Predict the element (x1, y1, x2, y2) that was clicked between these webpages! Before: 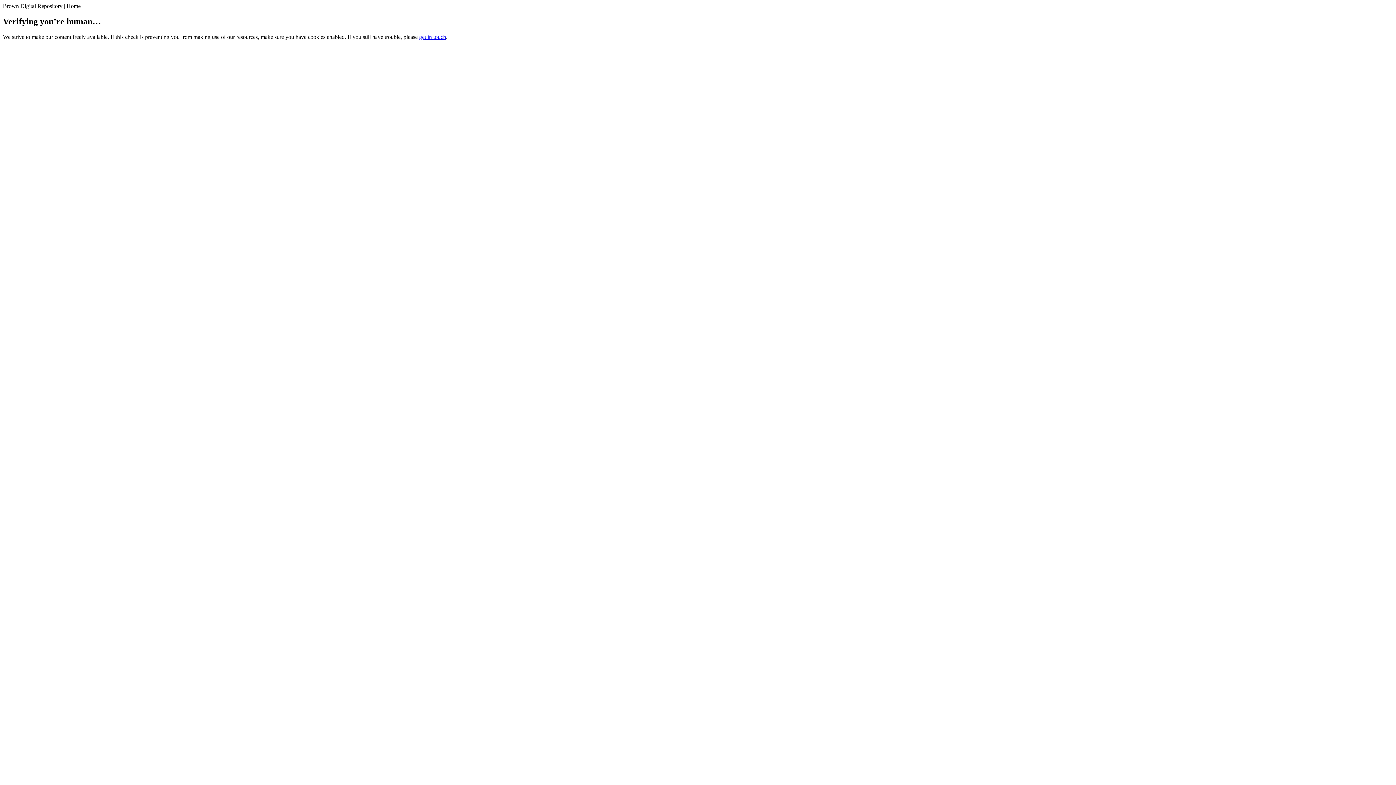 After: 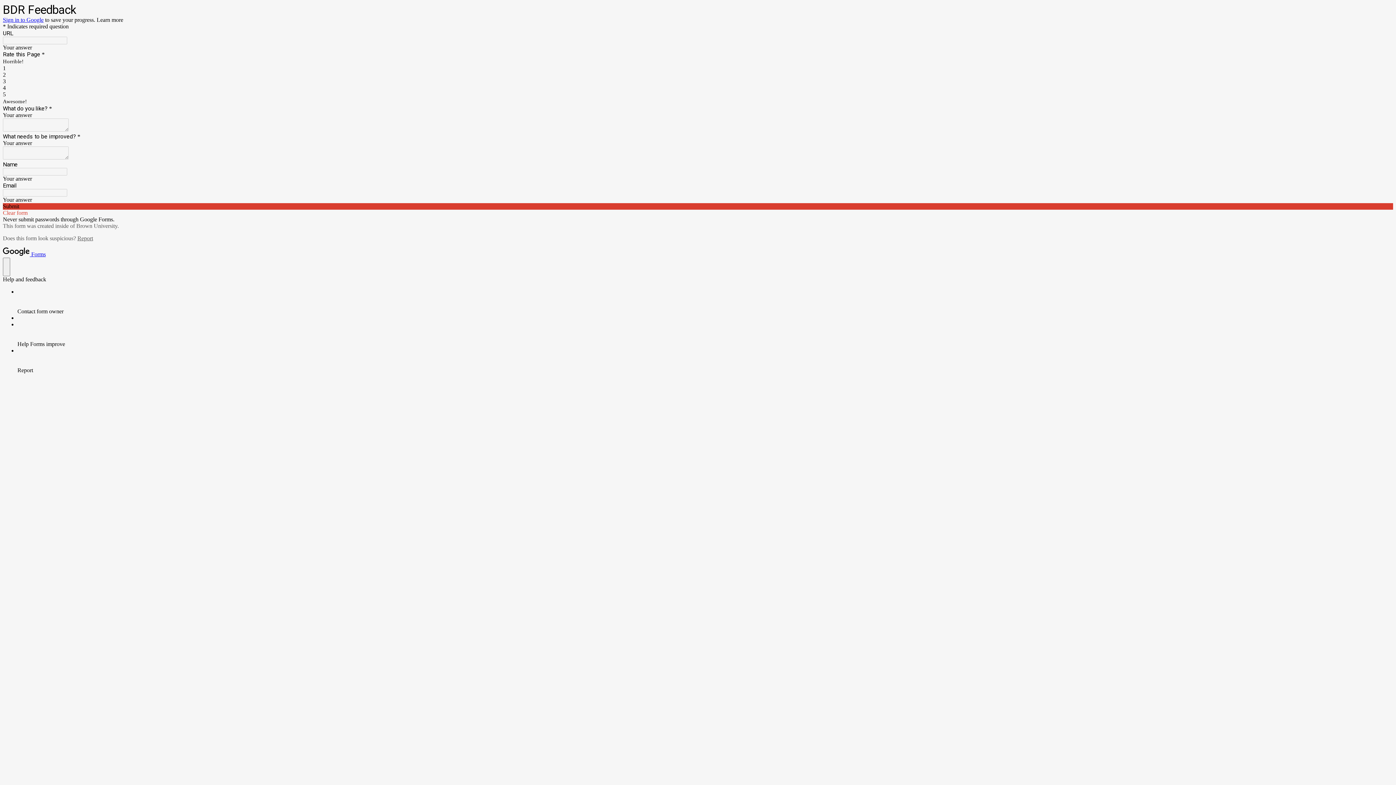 Action: label: get in touch bbox: (419, 33, 446, 39)